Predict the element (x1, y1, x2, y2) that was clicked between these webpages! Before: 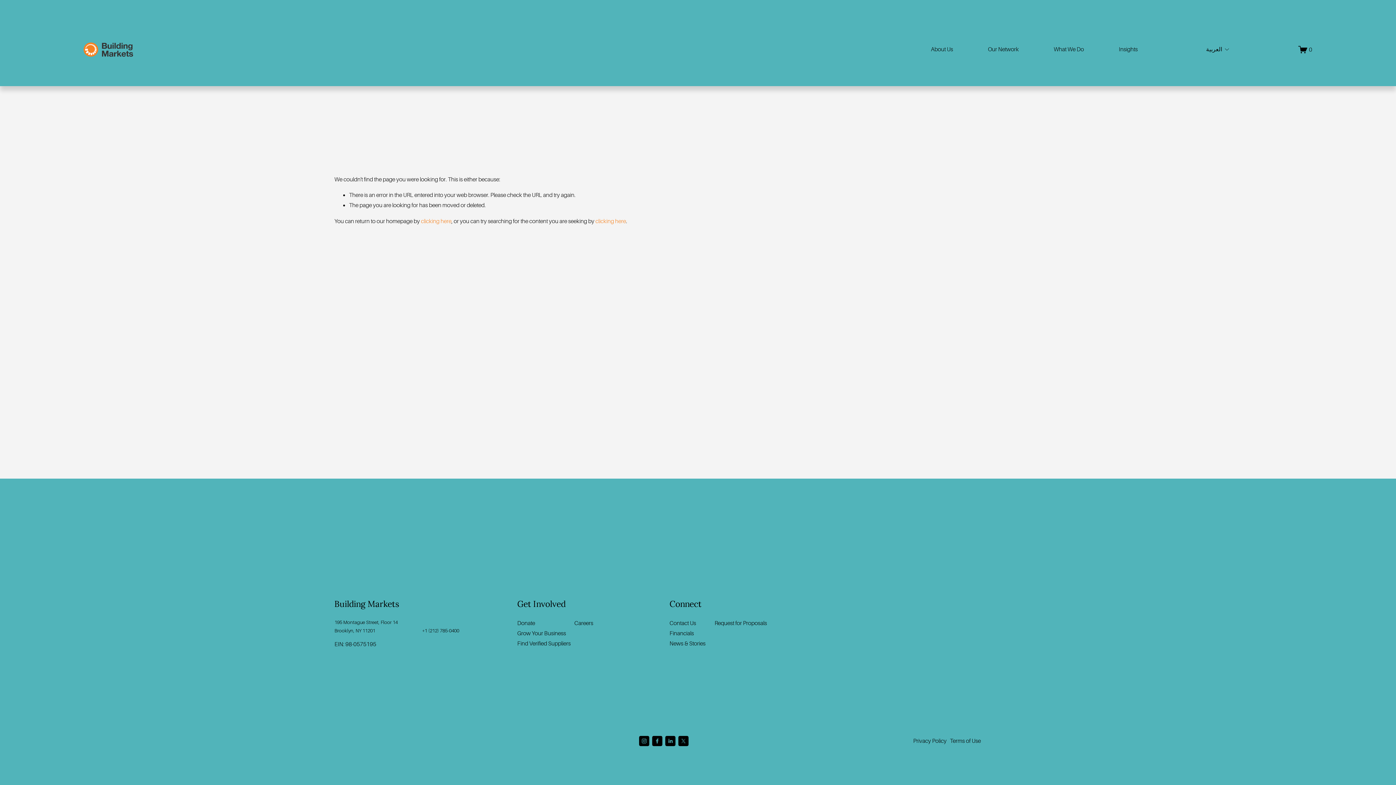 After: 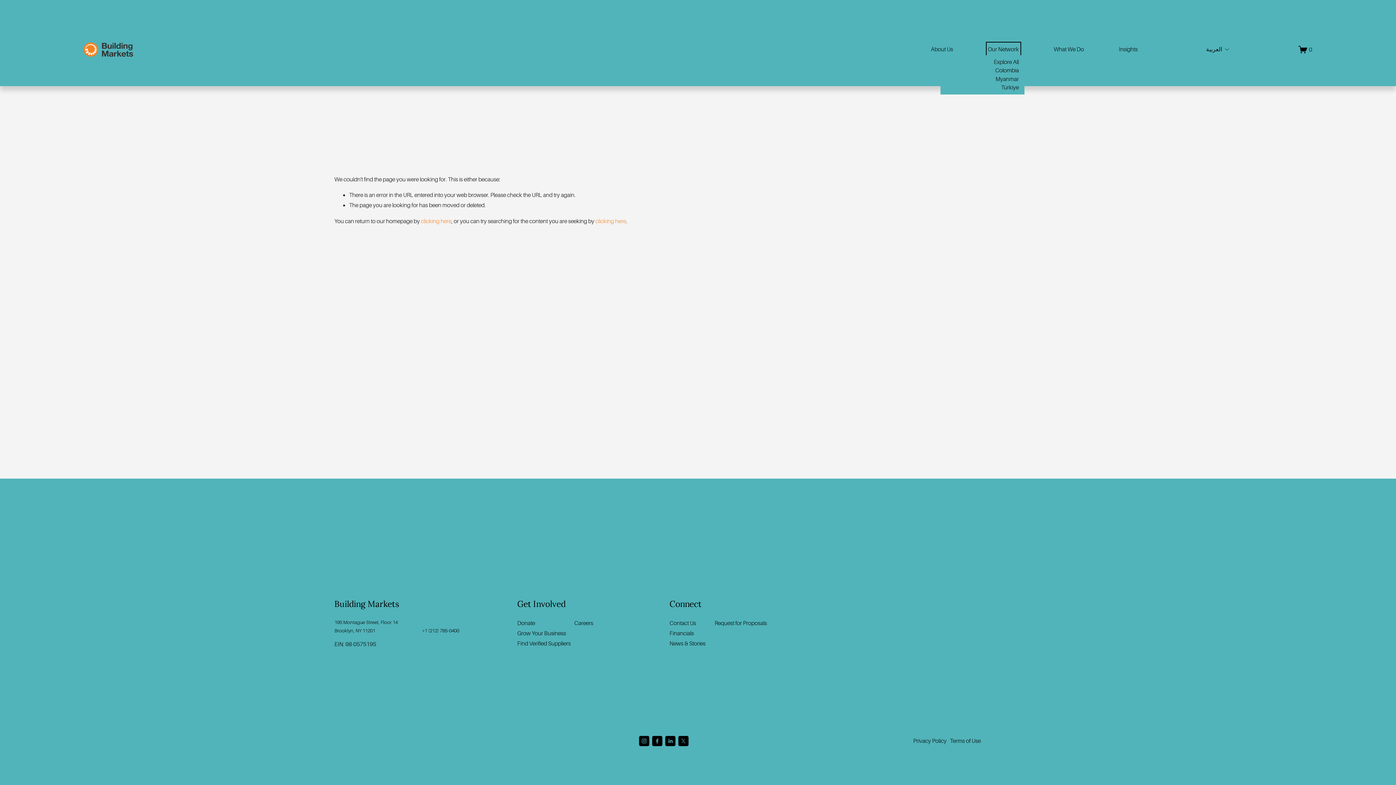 Action: bbox: (988, 43, 1019, 55) label: folder dropdown